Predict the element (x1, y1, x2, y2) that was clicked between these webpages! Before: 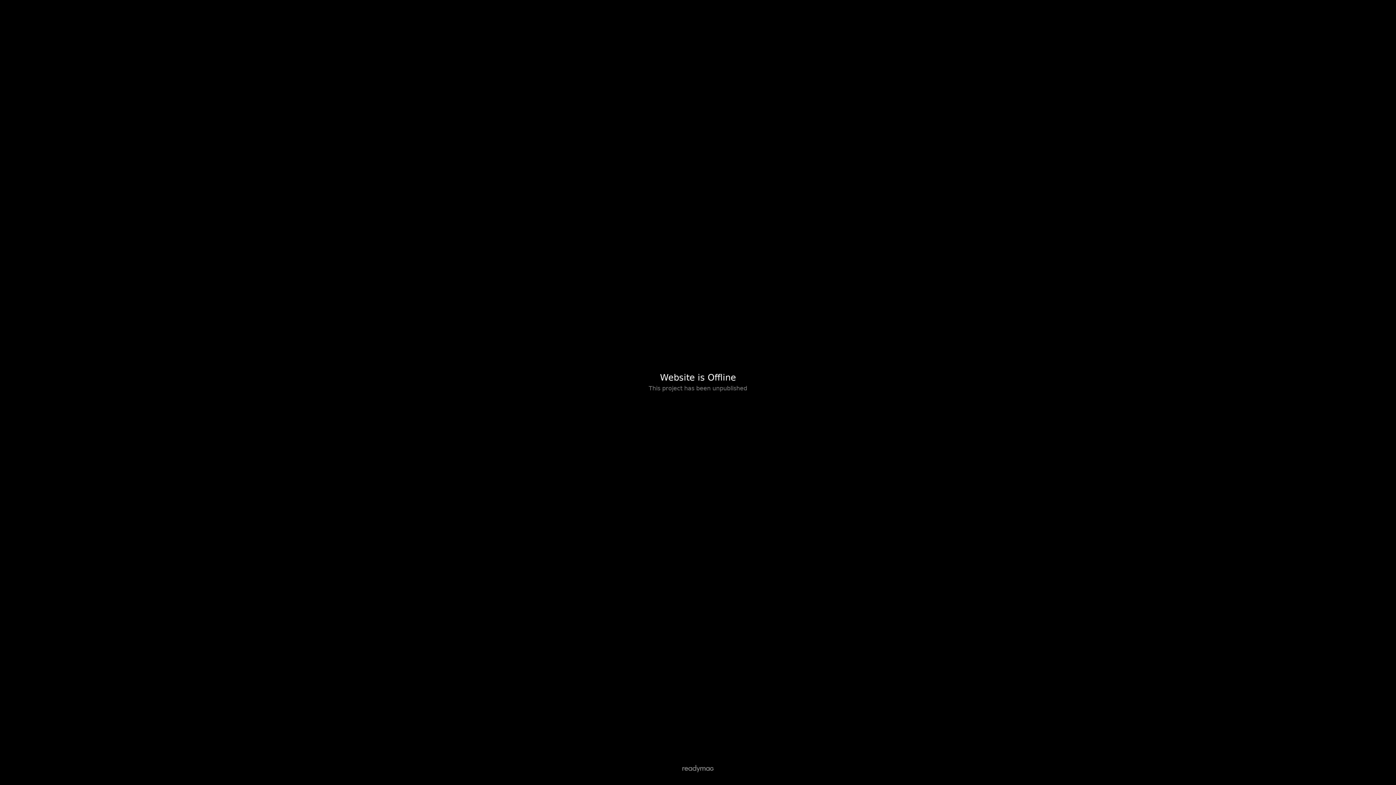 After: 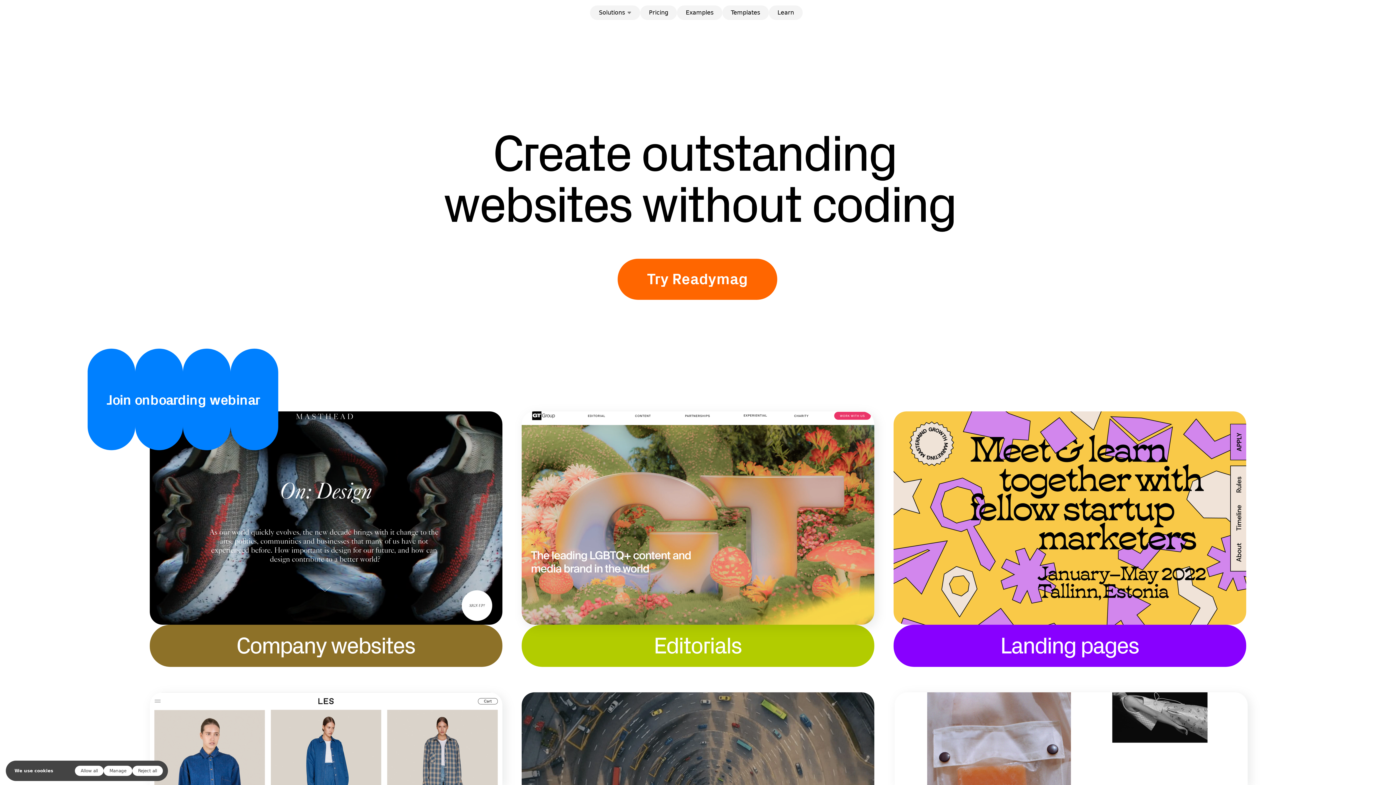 Action: bbox: (682, 767, 713, 774)